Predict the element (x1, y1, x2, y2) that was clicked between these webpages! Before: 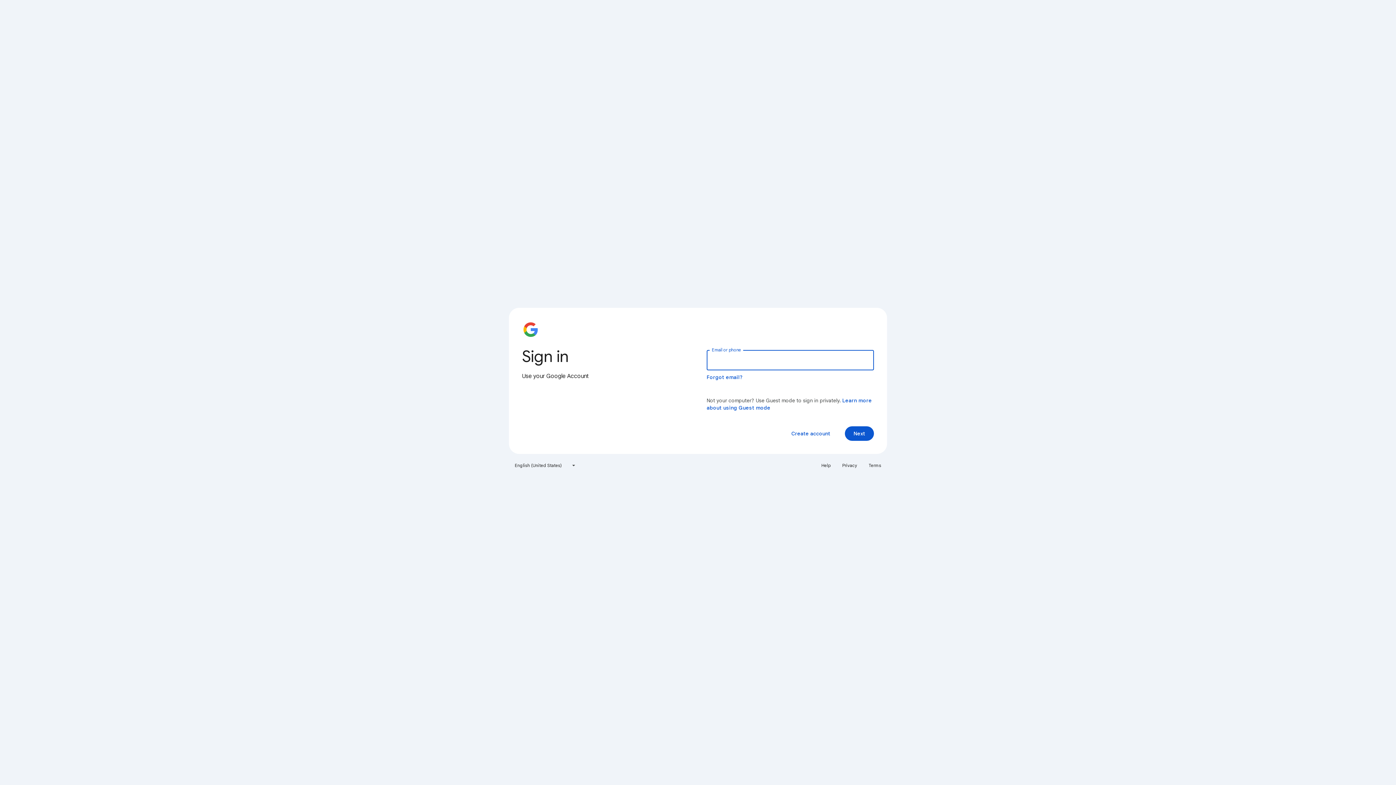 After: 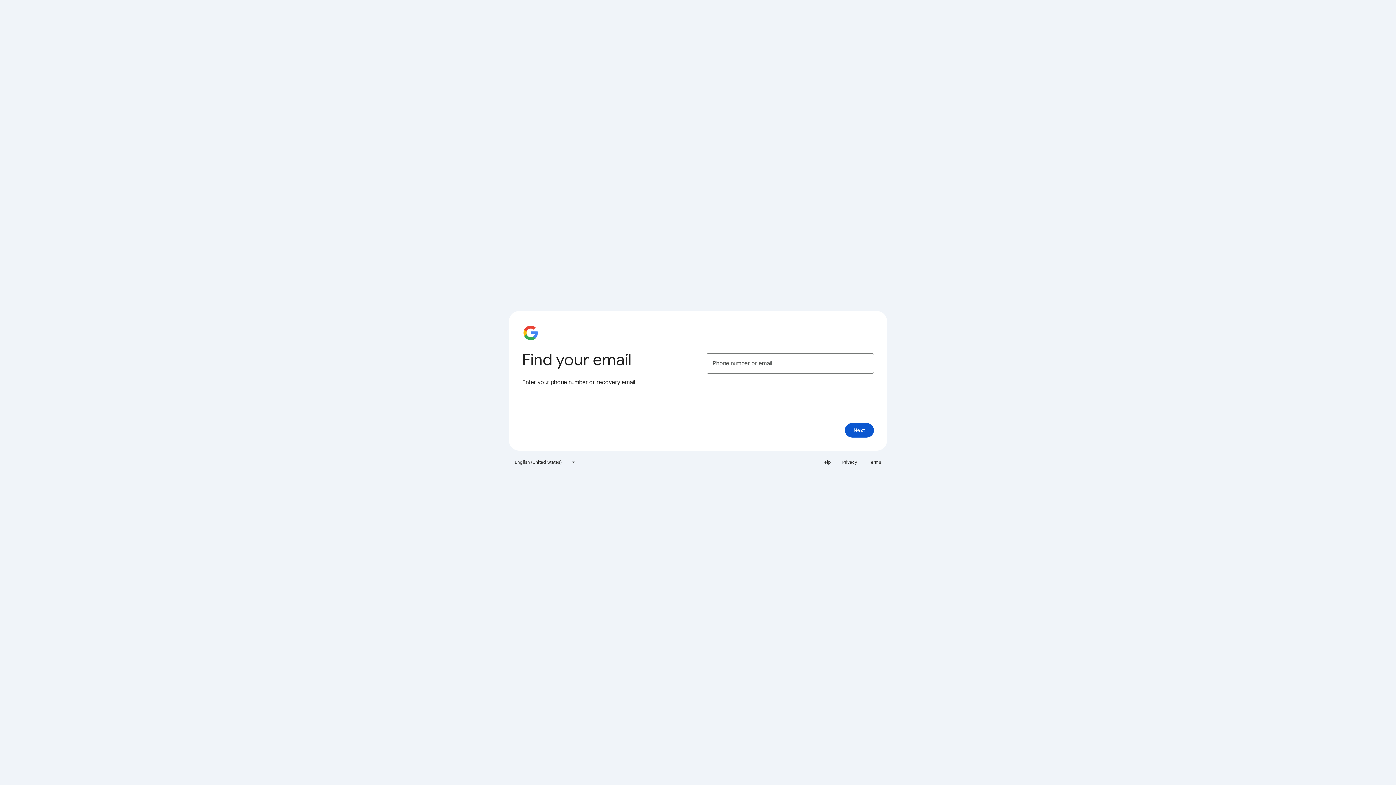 Action: label: Forgot email? bbox: (706, 374, 743, 380)